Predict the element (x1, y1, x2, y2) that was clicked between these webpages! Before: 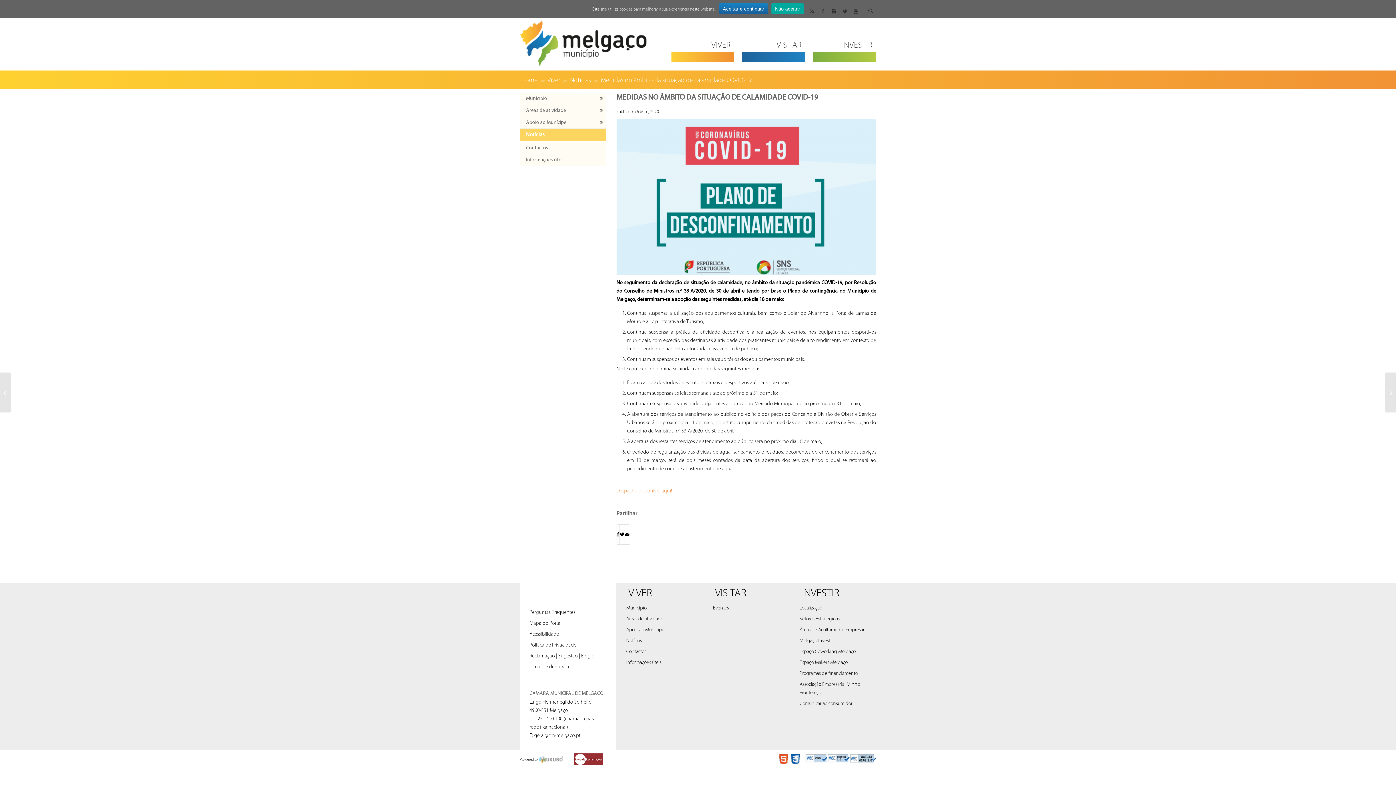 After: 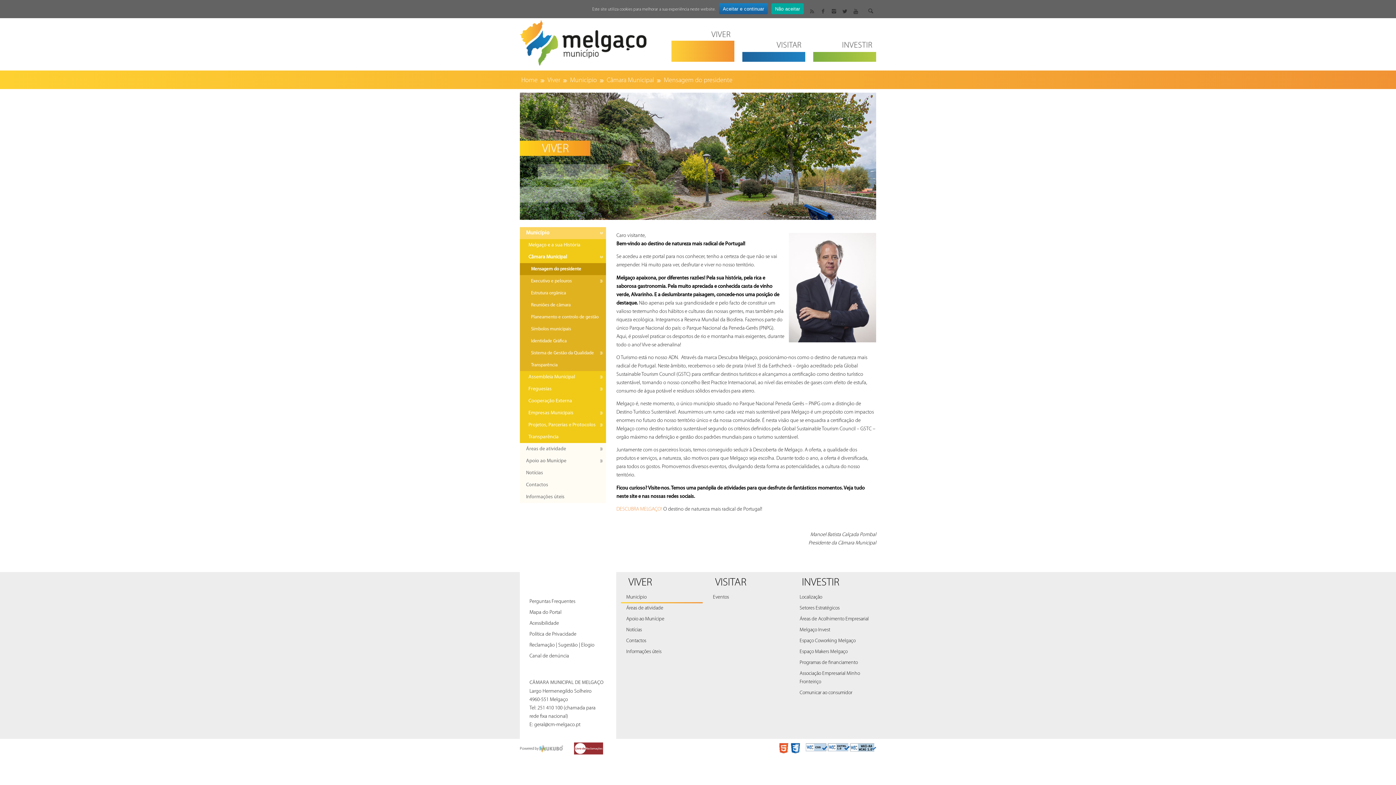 Action: bbox: (671, 12, 734, 69) label: VIVER